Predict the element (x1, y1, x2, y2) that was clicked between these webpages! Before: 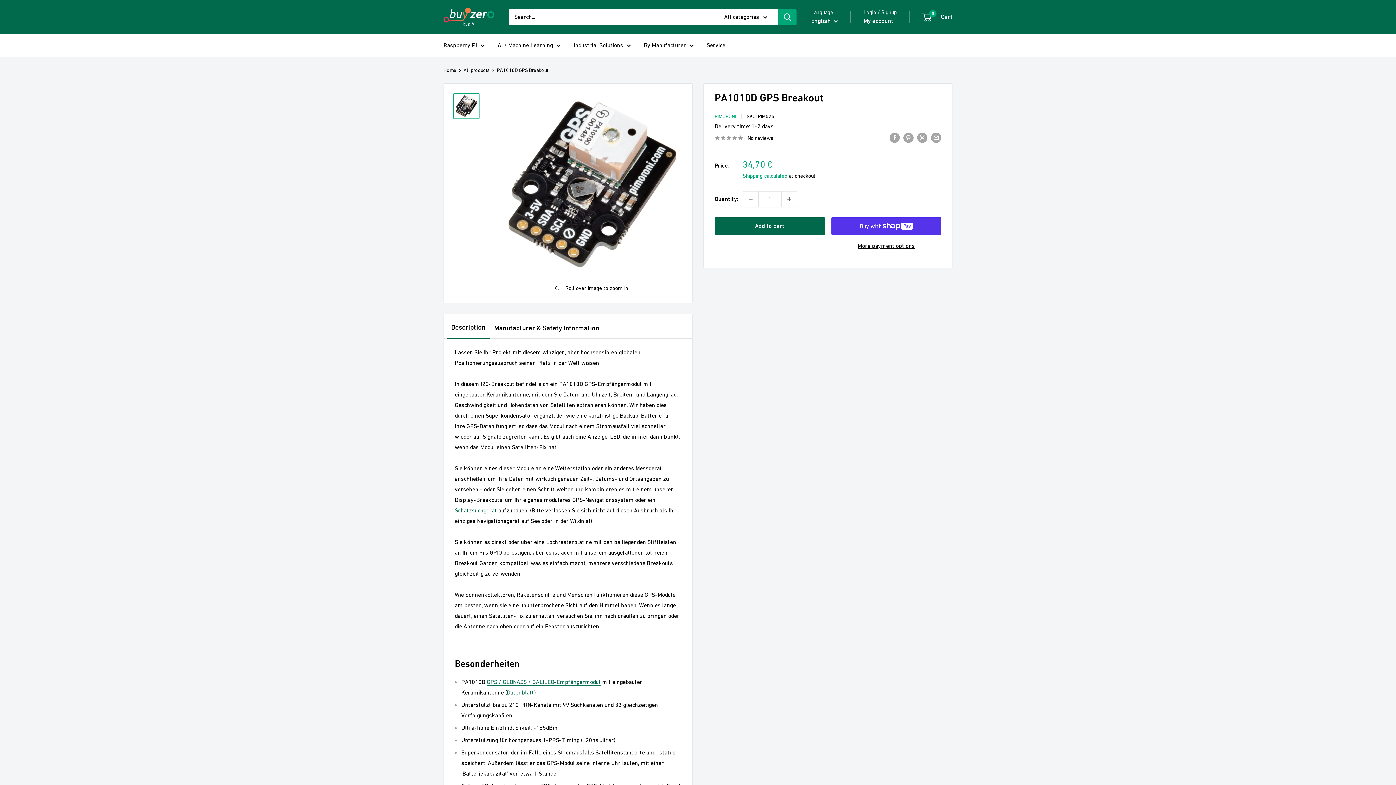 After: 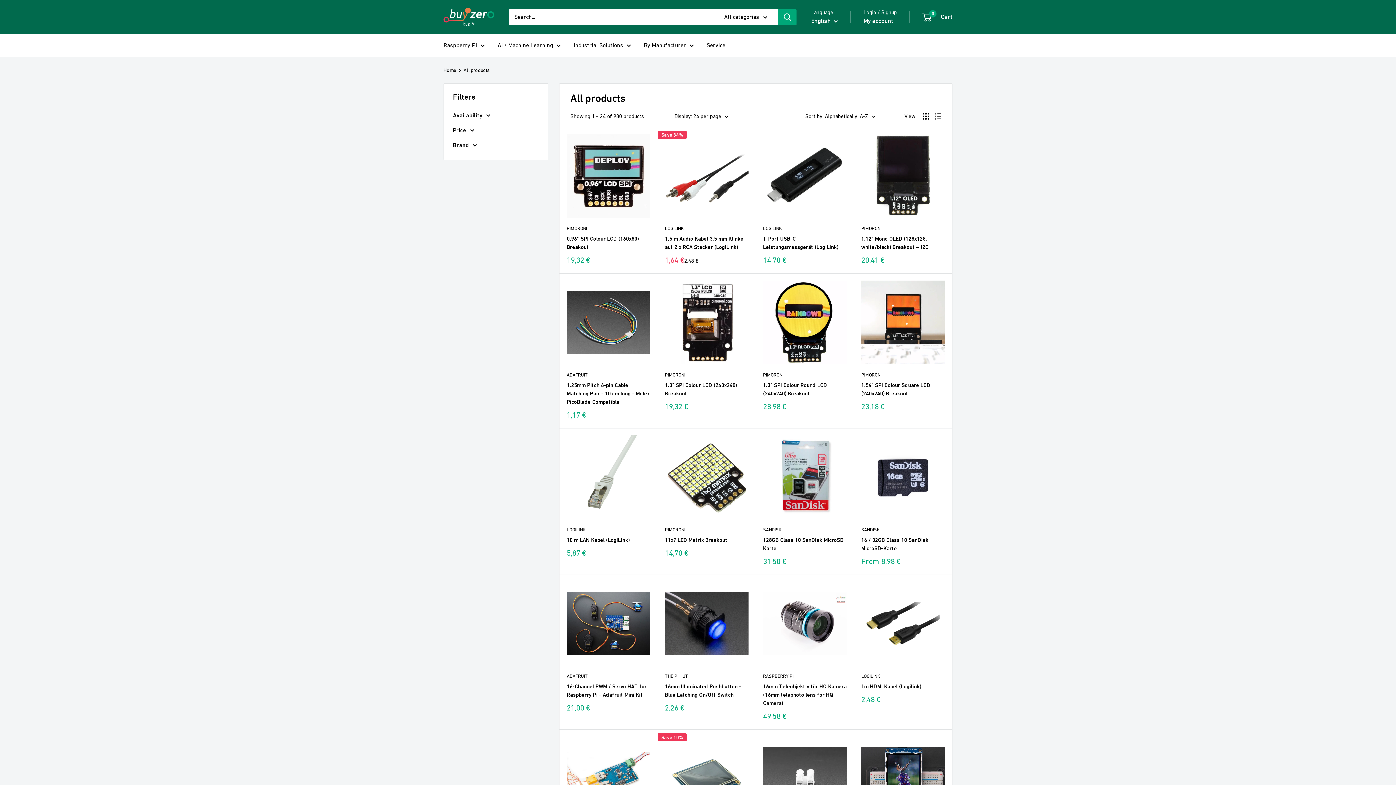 Action: label: All products bbox: (463, 67, 489, 73)